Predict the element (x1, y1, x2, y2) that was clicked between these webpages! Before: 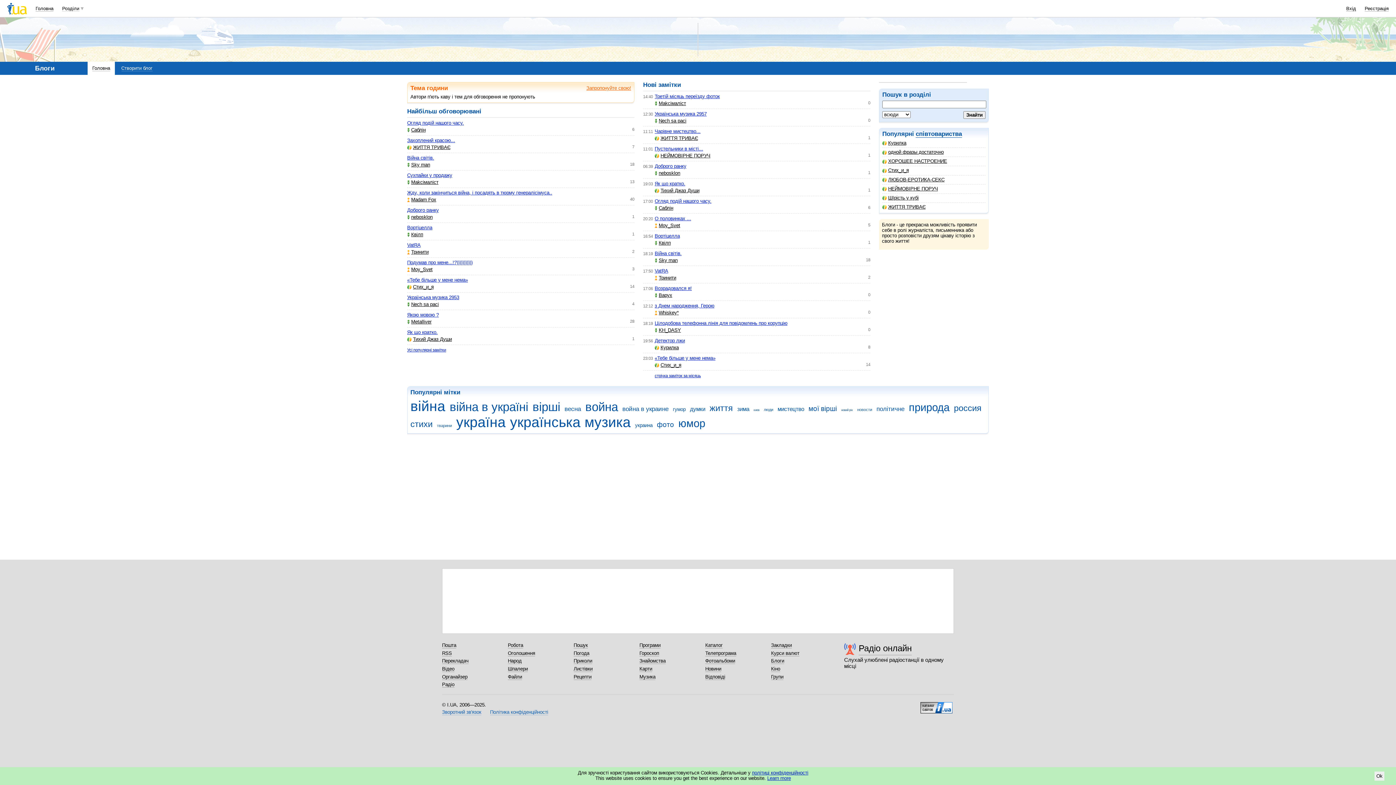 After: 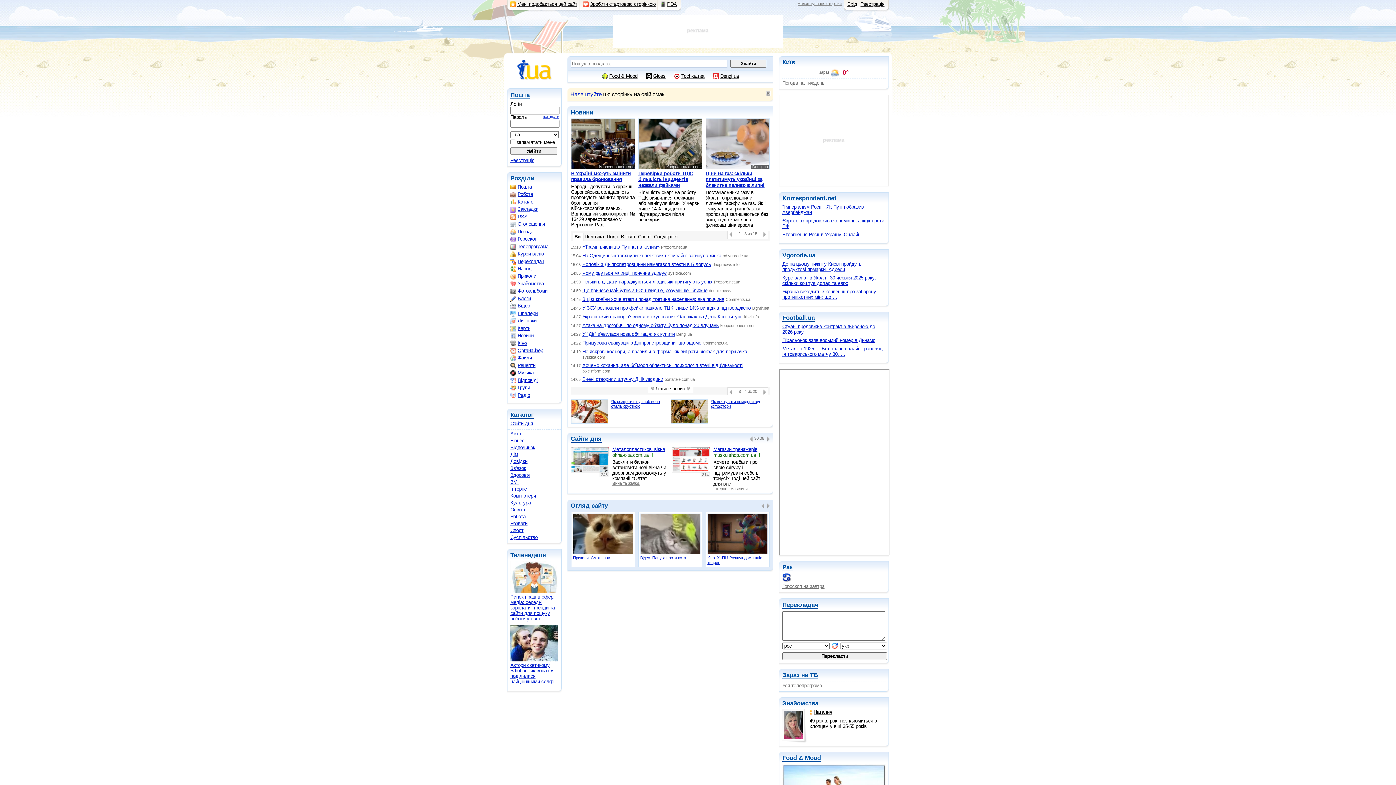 Action: bbox: (7, 2, 26, 14)